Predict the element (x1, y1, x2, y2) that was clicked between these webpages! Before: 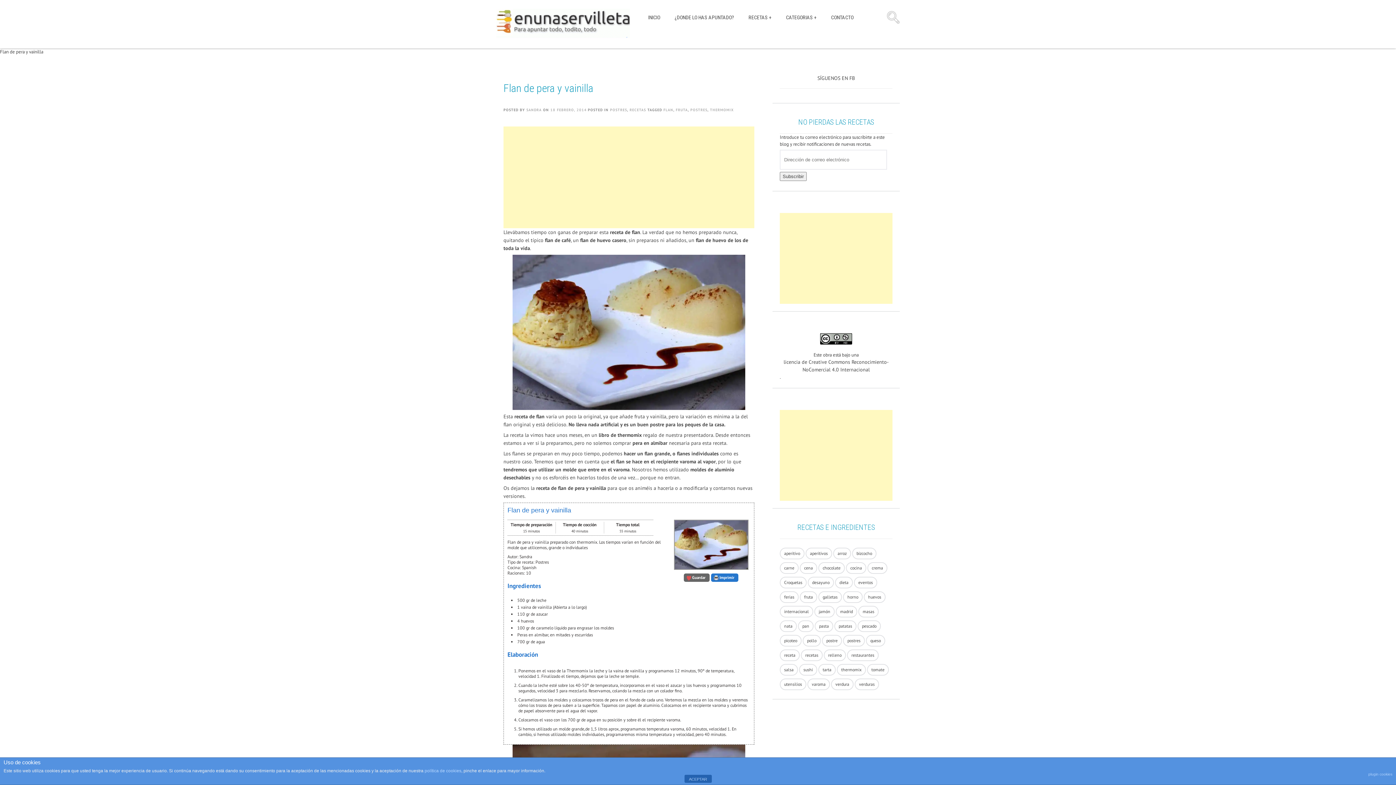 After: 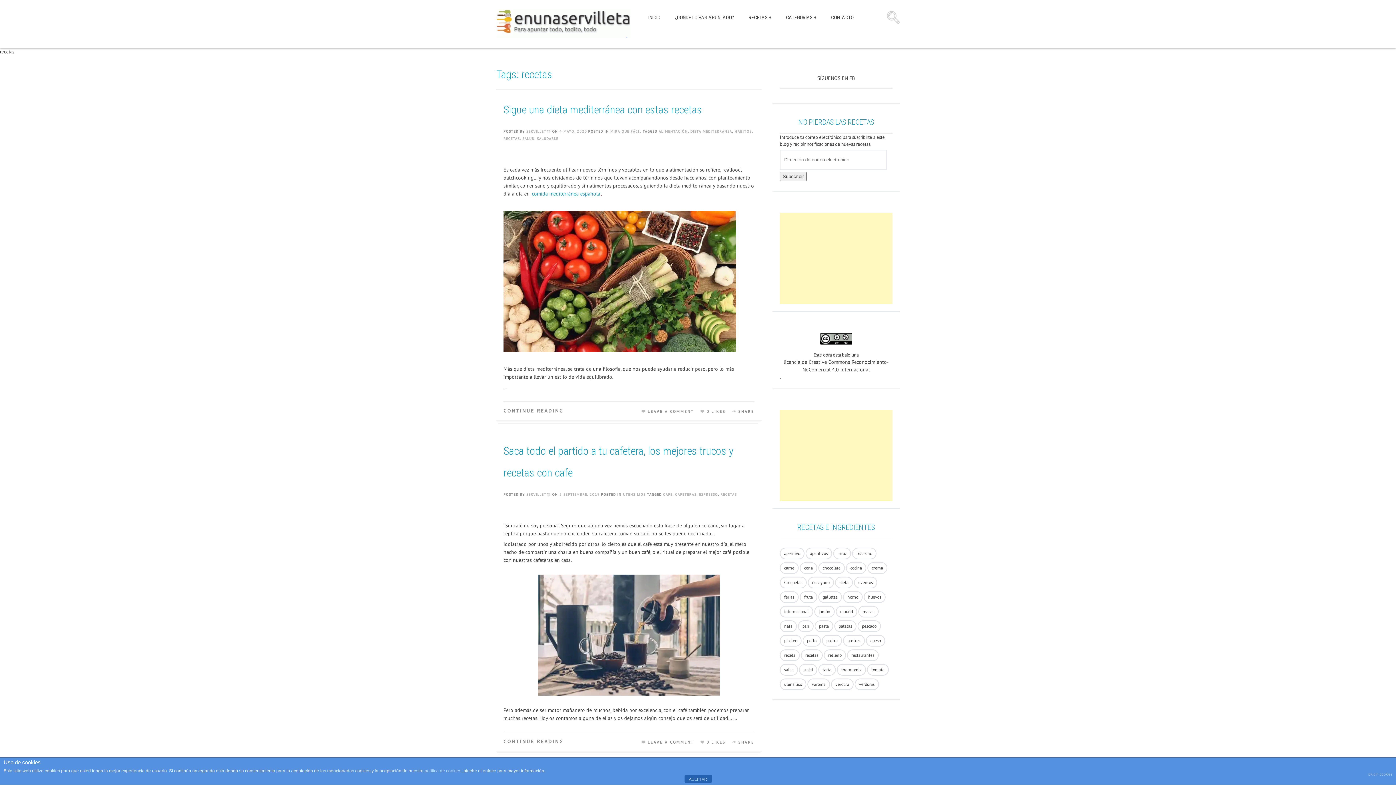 Action: bbox: (801, 649, 822, 661) label: recetas (25 elementos)